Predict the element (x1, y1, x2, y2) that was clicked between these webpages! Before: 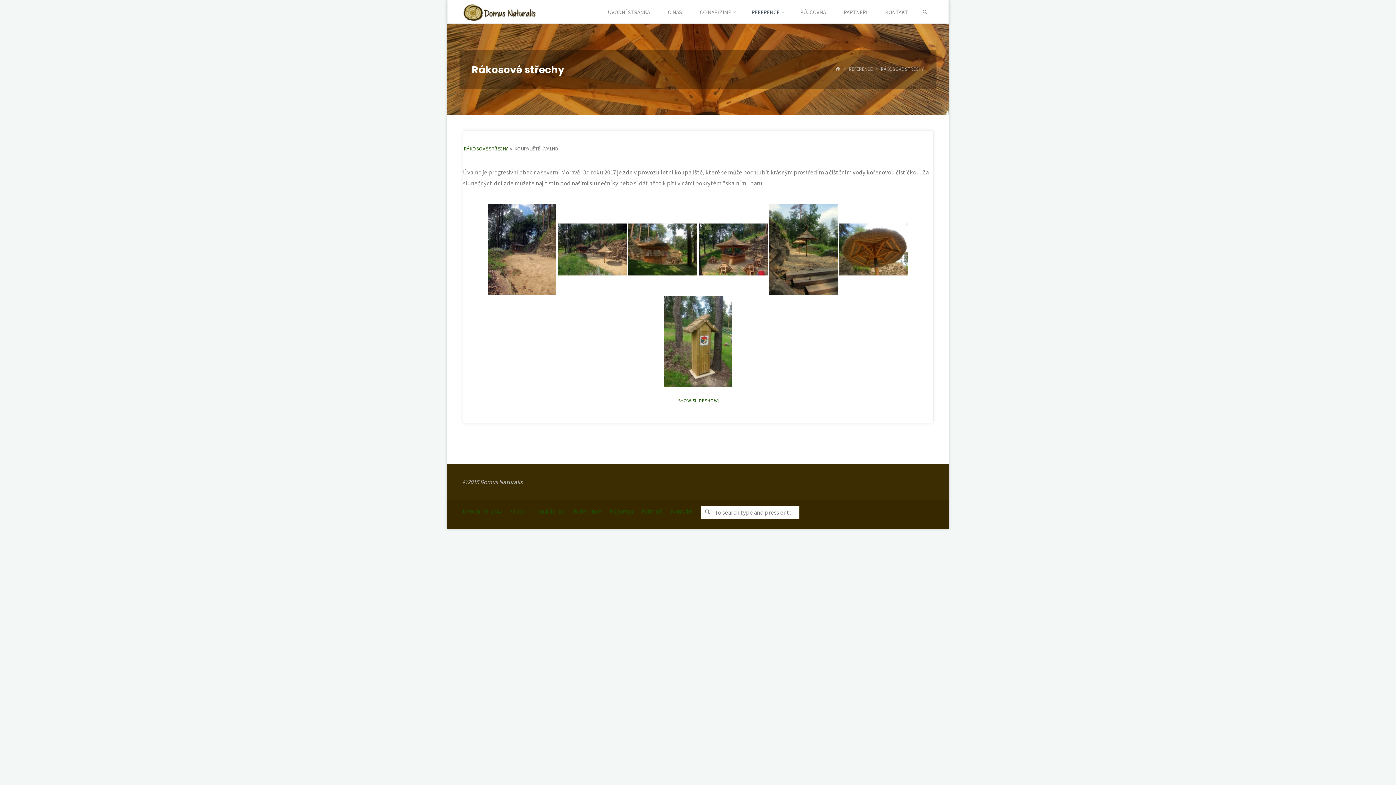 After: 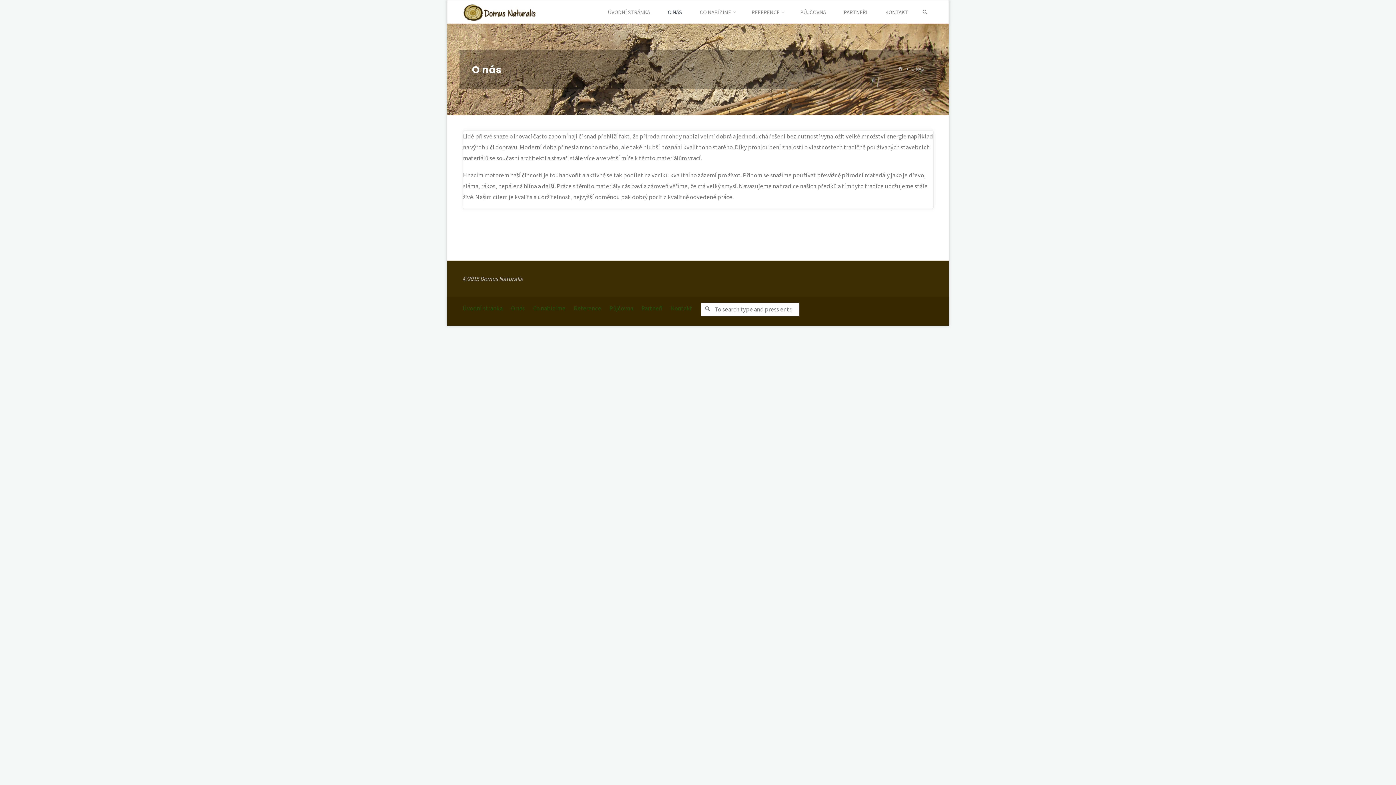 Action: label: O nás bbox: (511, 506, 524, 516)